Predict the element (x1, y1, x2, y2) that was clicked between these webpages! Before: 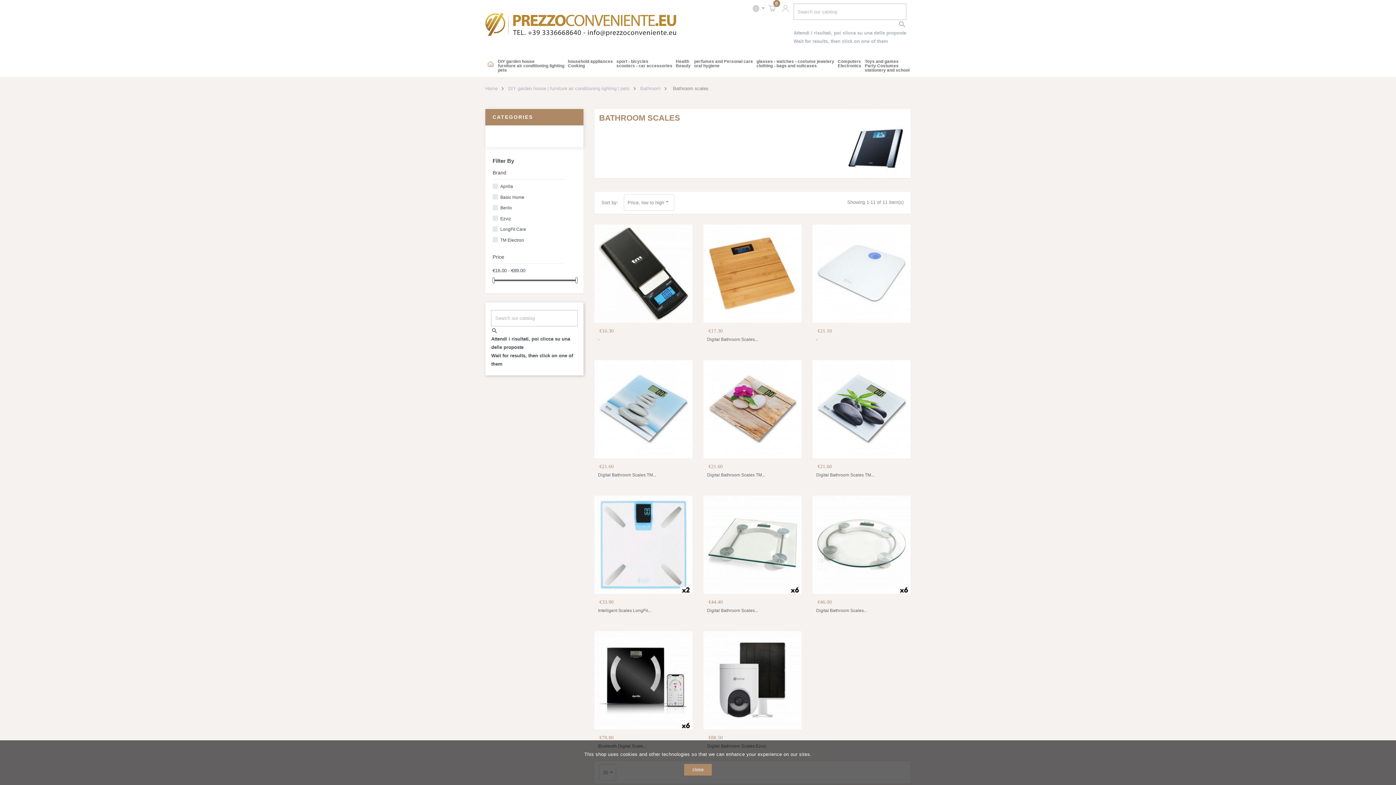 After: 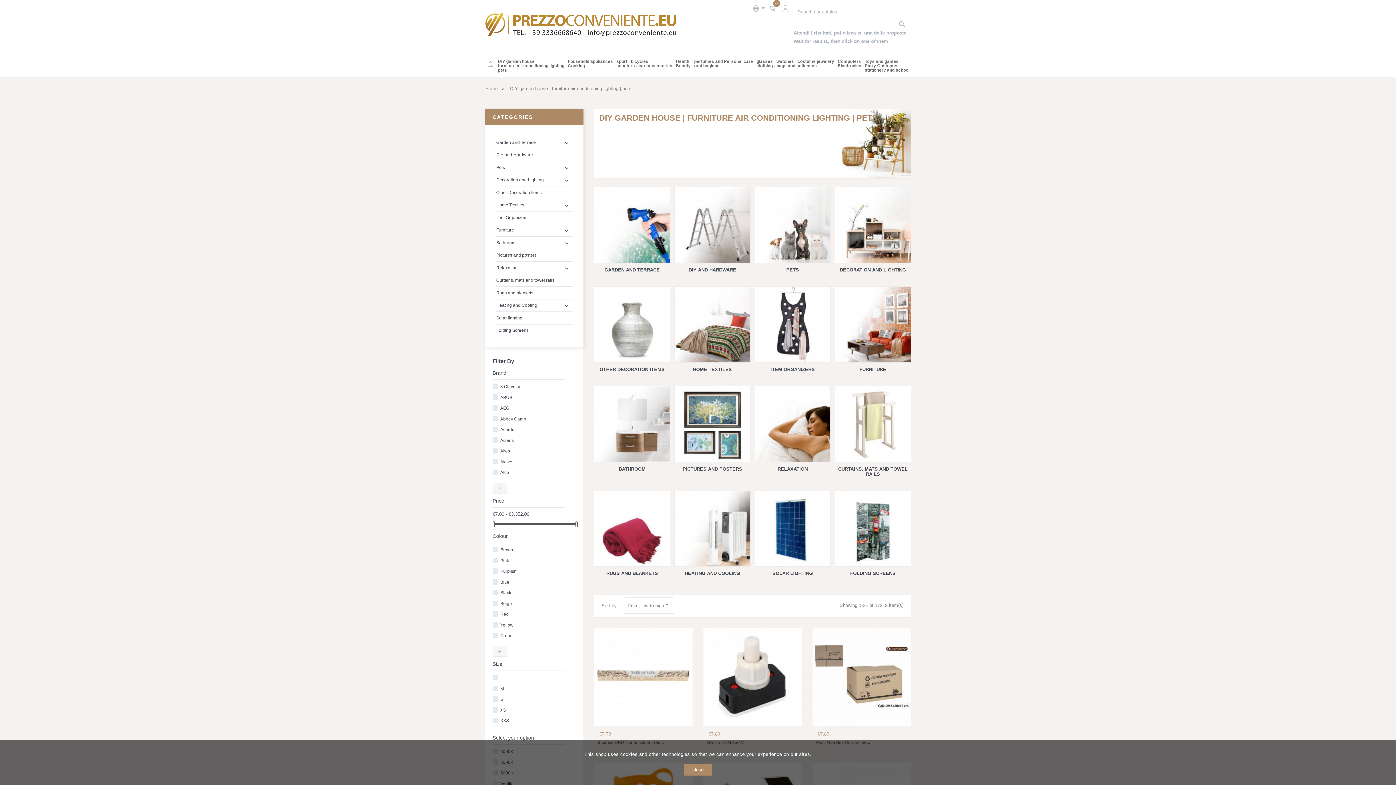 Action: bbox: (495, 54, 565, 77) label: DIY garden house
furniture air conditioning lighting
pets